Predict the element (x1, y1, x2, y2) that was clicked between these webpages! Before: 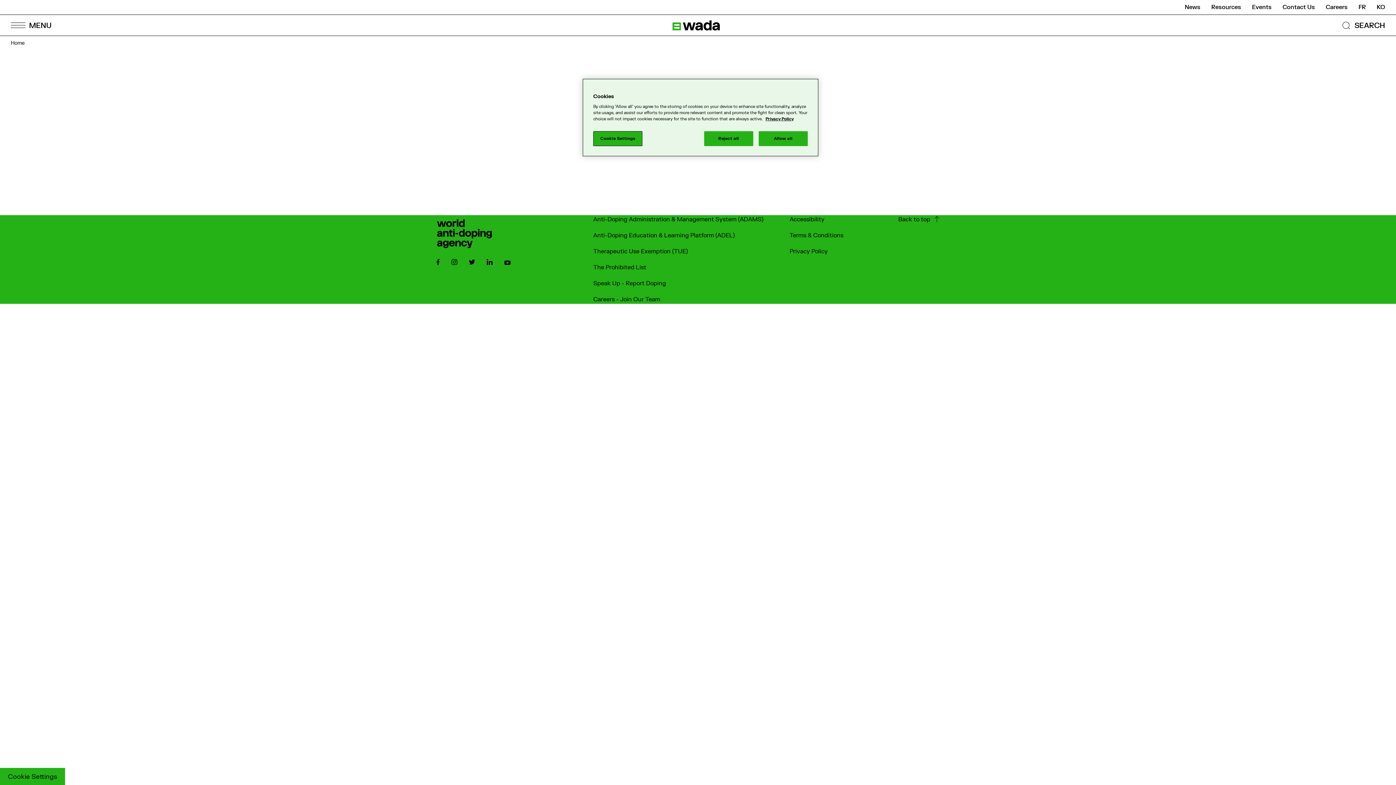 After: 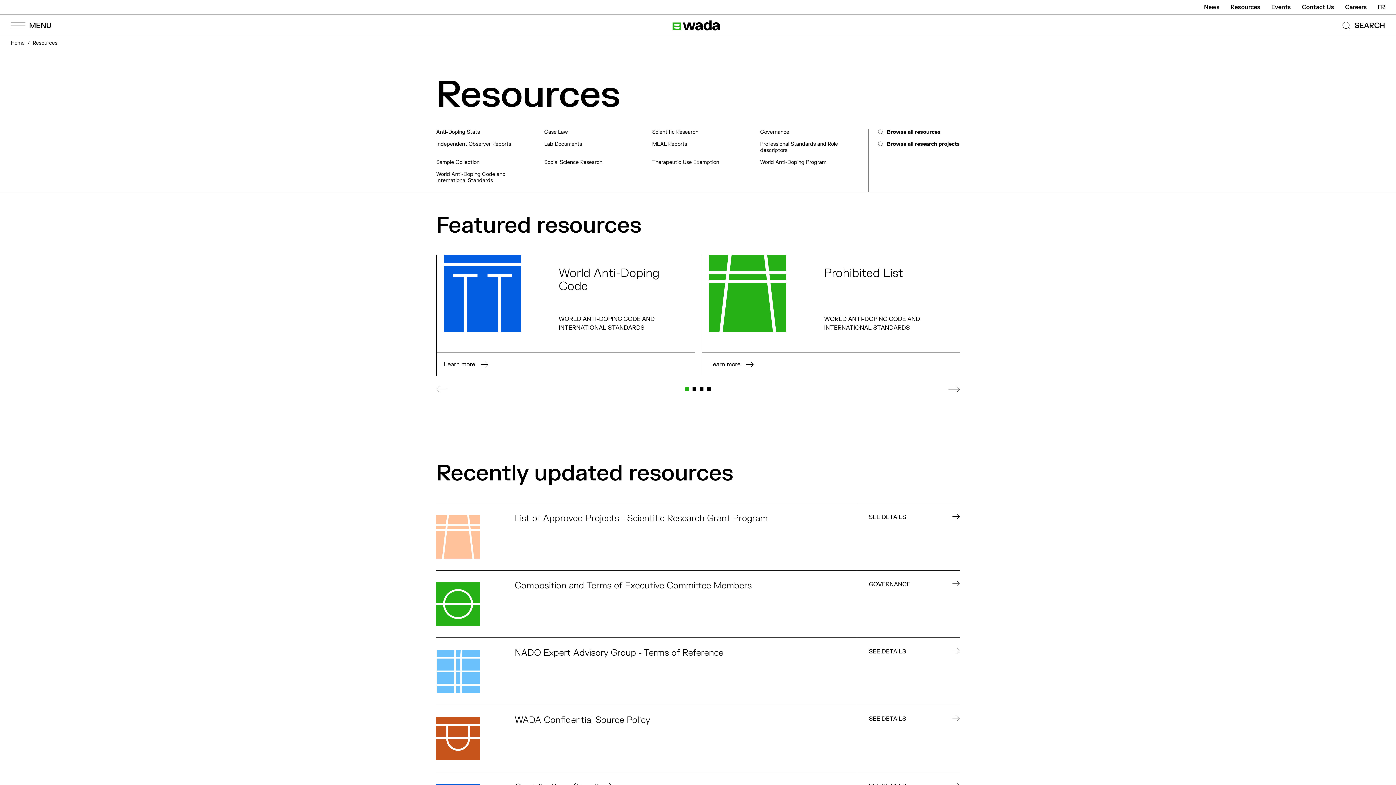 Action: bbox: (1211, 3, 1241, 10) label: Resources